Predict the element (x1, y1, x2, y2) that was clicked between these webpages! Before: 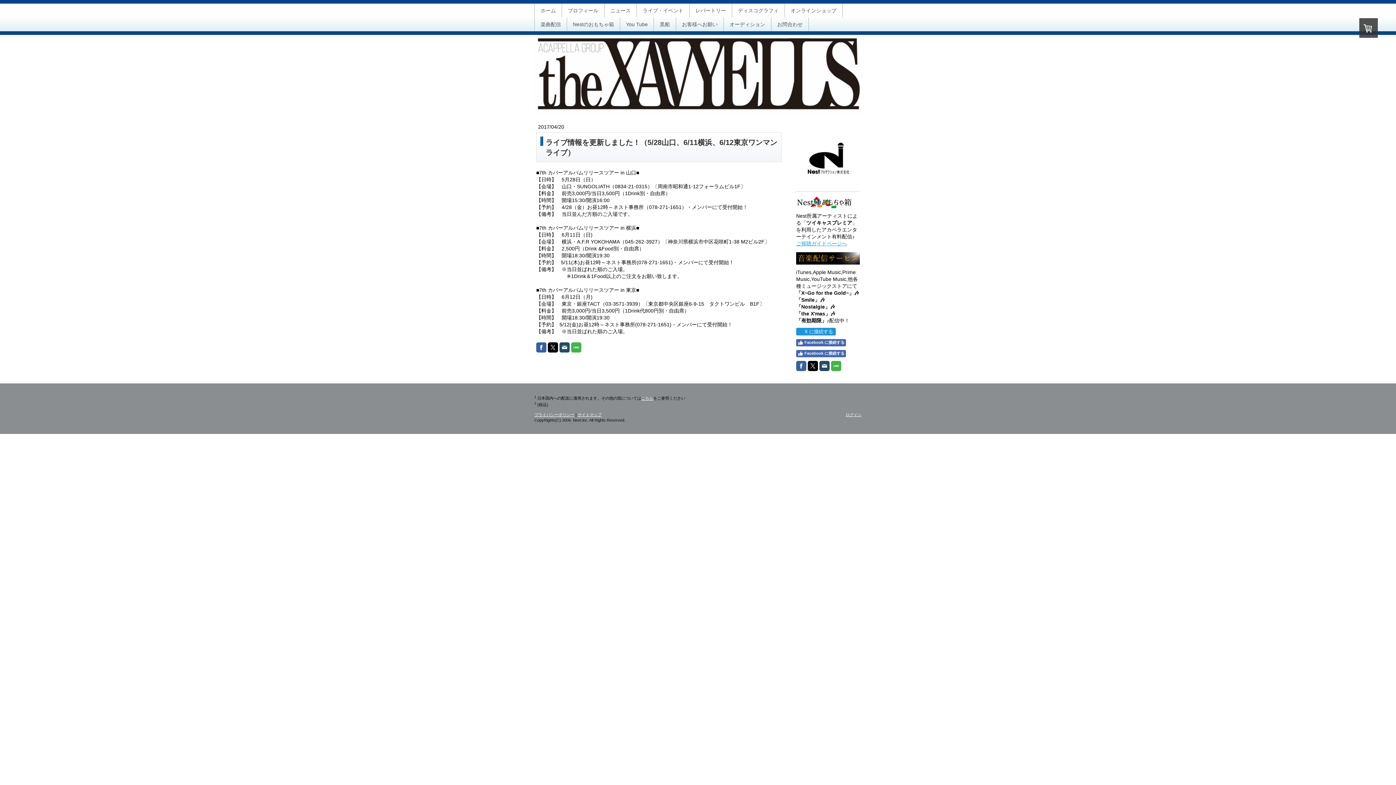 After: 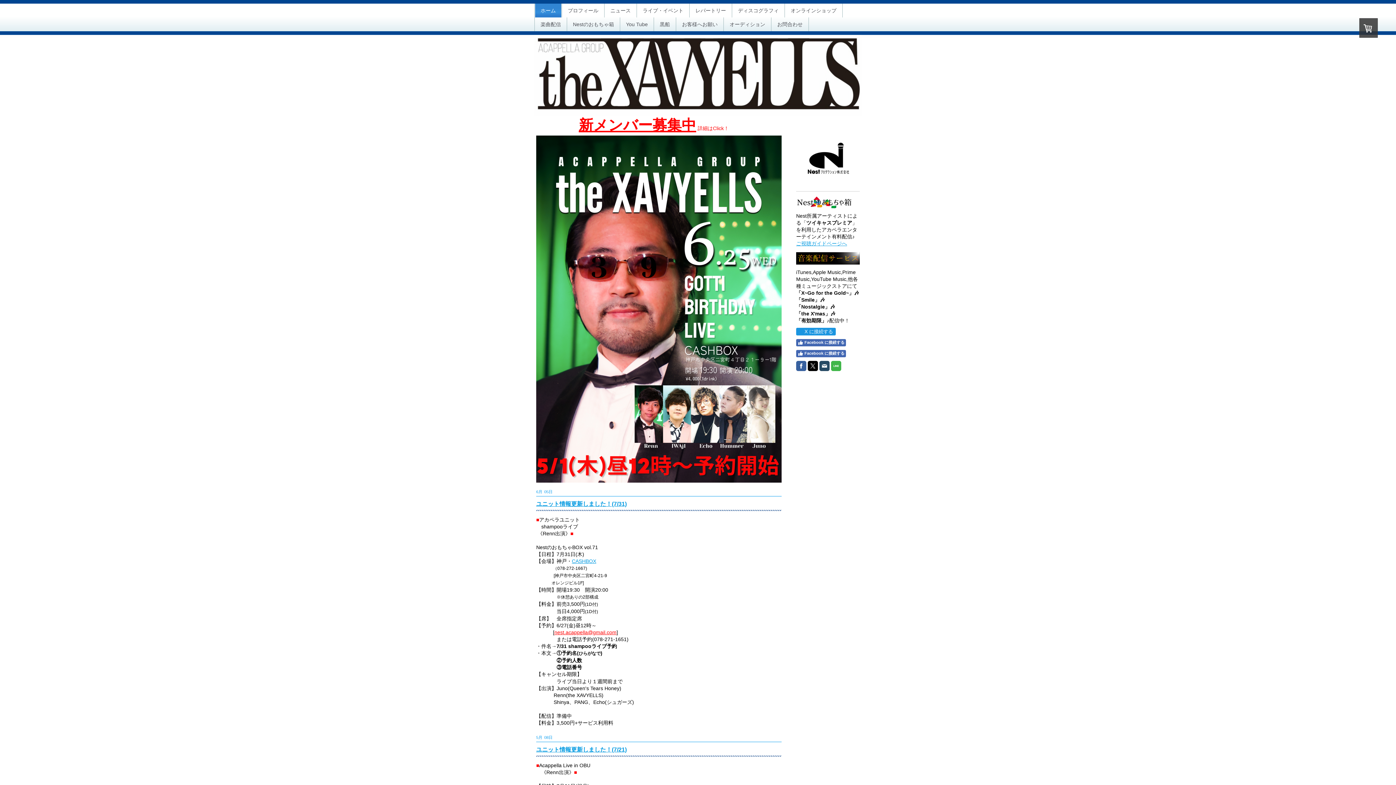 Action: label: ホーム bbox: (535, 3, 561, 17)